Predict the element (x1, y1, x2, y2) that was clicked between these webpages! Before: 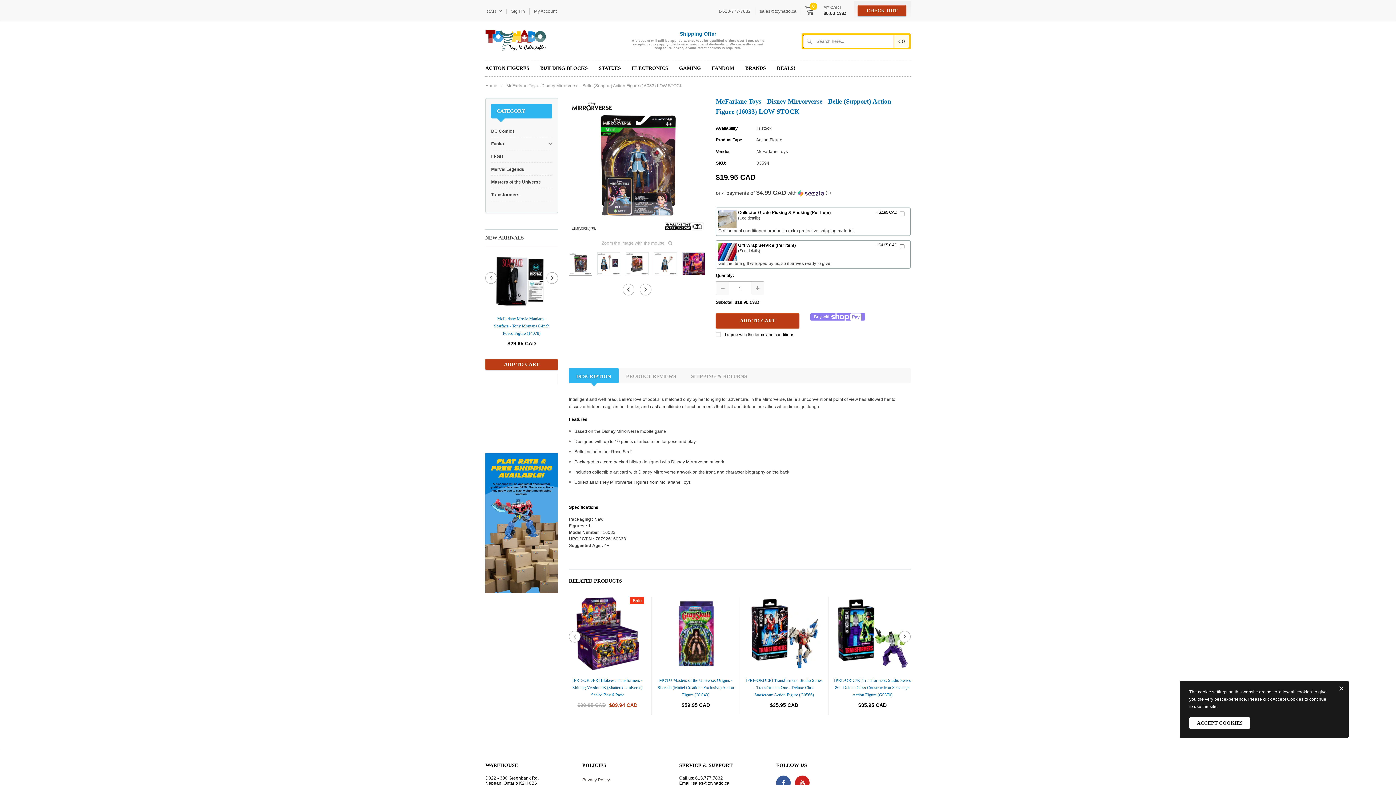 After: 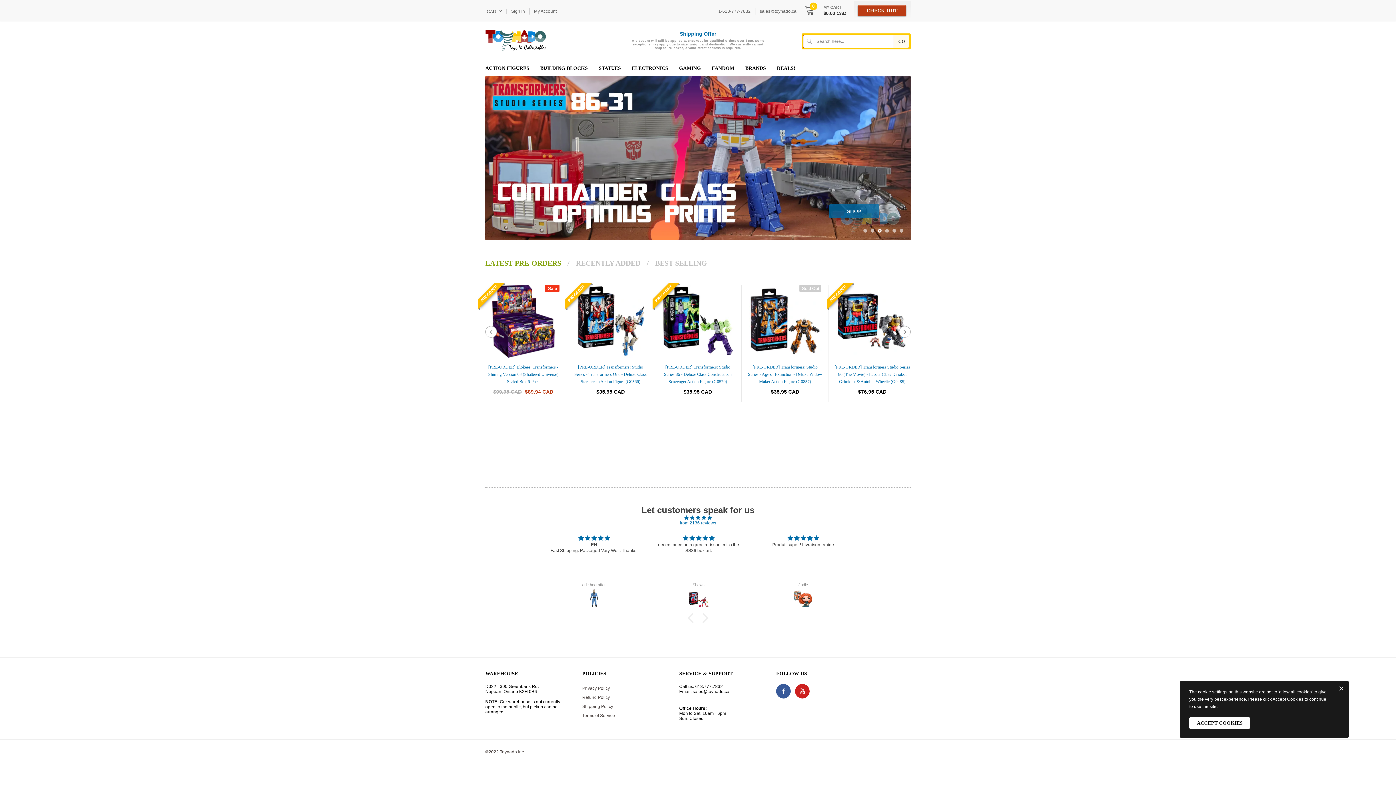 Action: bbox: (480, 25, 553, 55)